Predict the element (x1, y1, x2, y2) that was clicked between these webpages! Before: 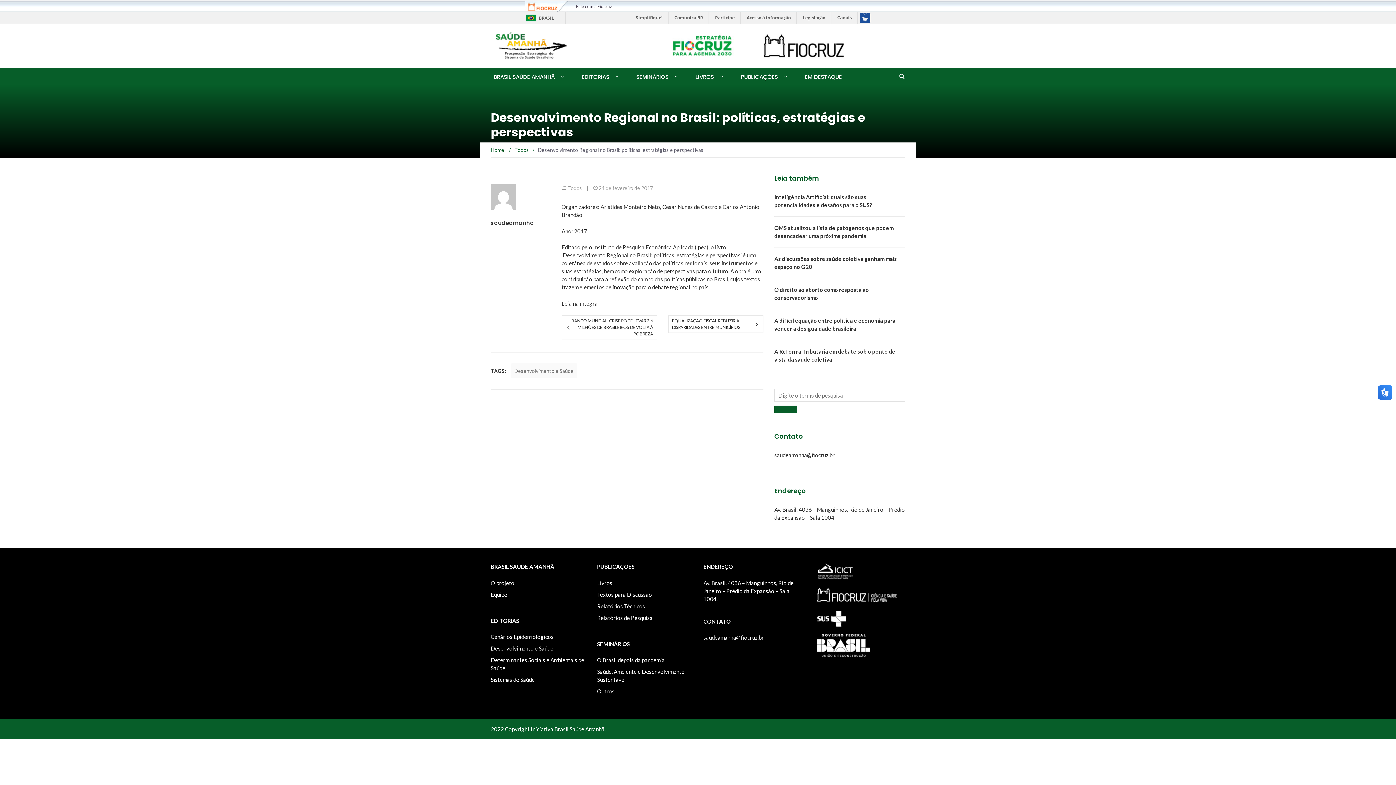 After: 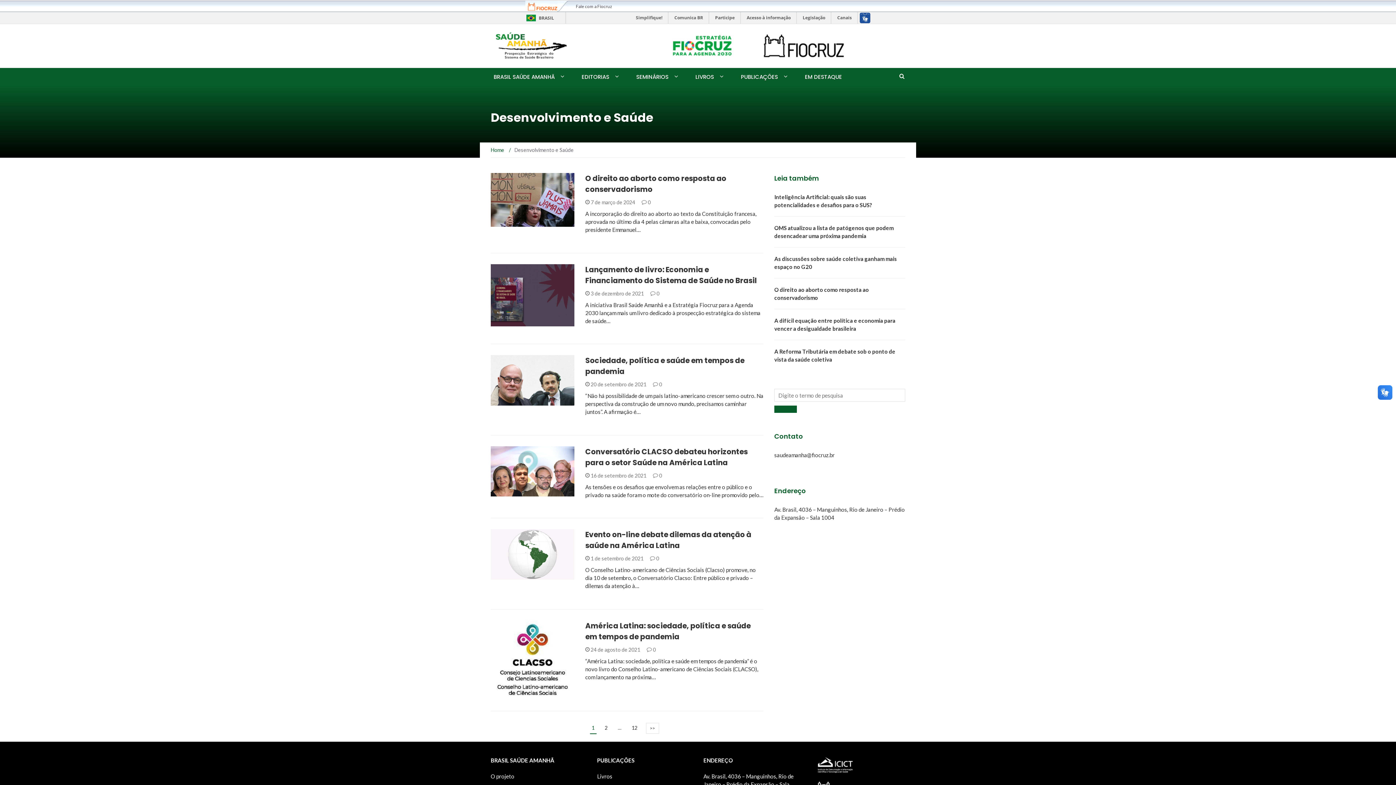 Action: bbox: (490, 645, 553, 652) label: Desenvolvimento e Saúde